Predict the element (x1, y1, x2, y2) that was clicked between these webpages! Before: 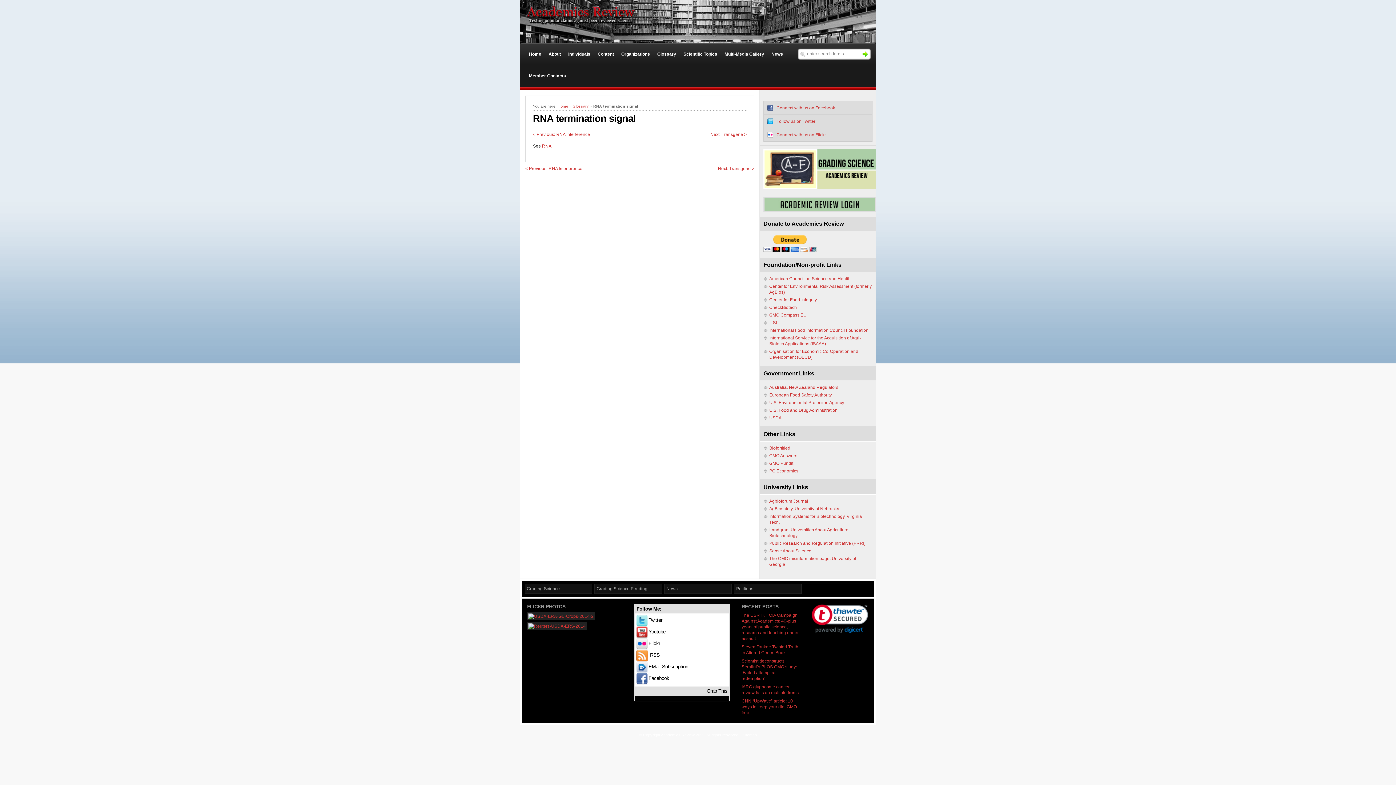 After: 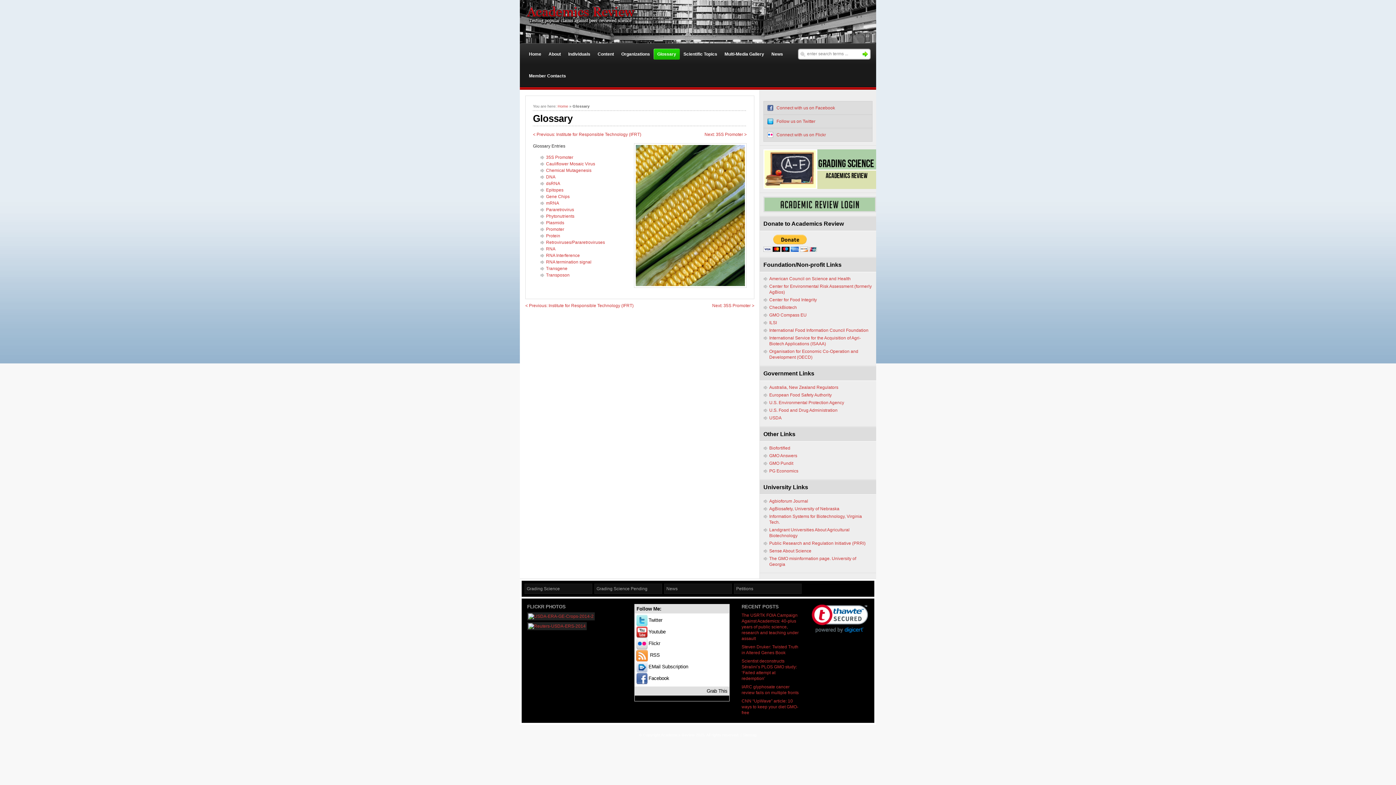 Action: label: Glossary bbox: (572, 104, 589, 108)